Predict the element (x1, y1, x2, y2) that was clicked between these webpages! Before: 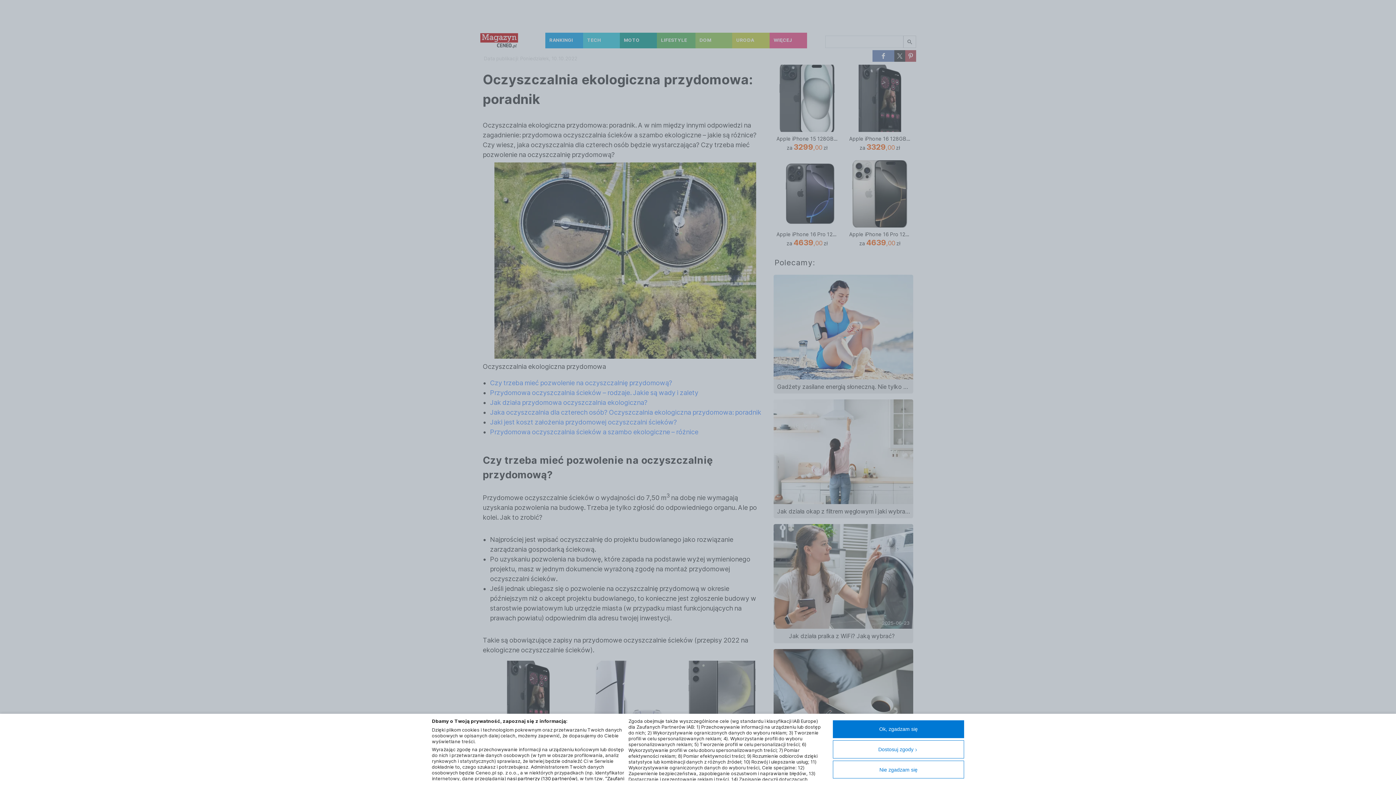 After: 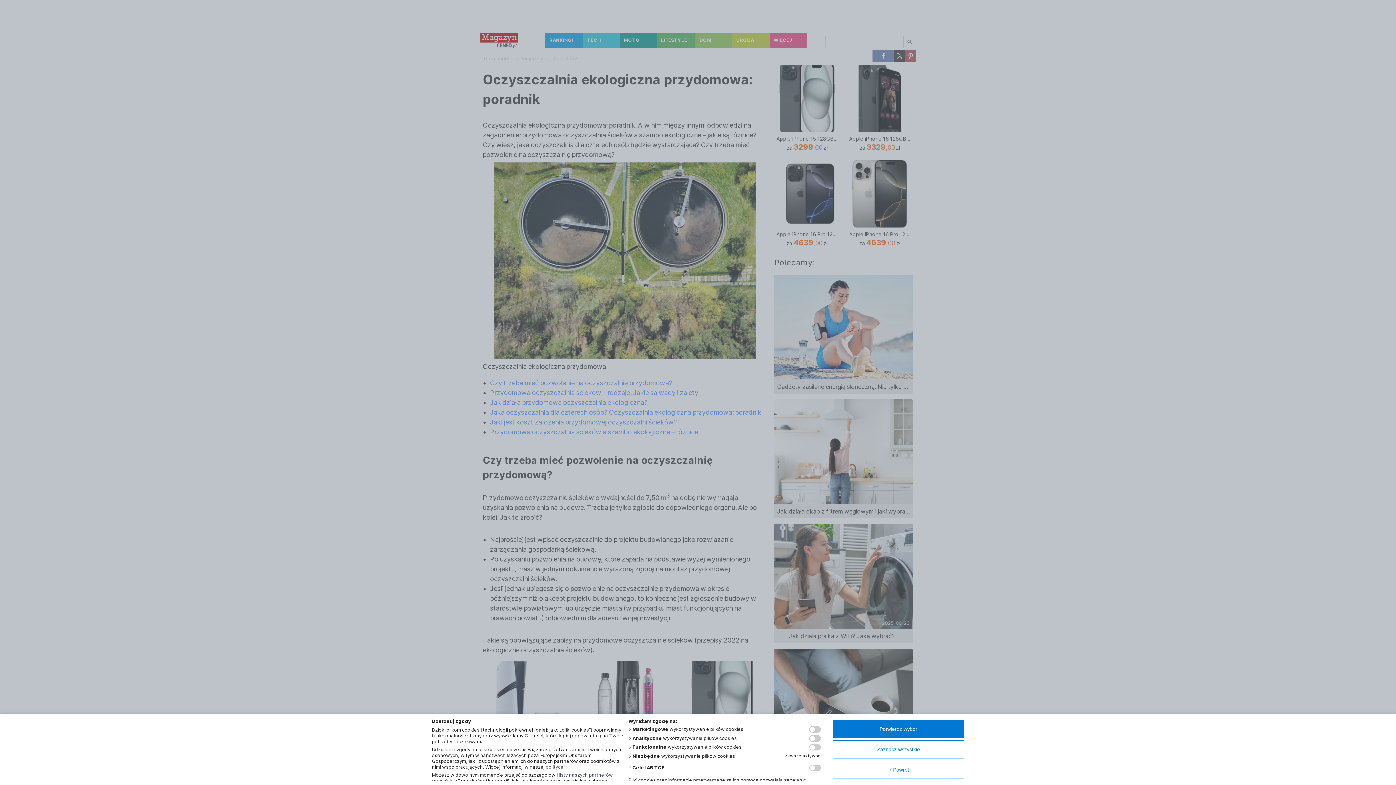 Action: bbox: (833, 740, 964, 758) label: Dostosuj zgody